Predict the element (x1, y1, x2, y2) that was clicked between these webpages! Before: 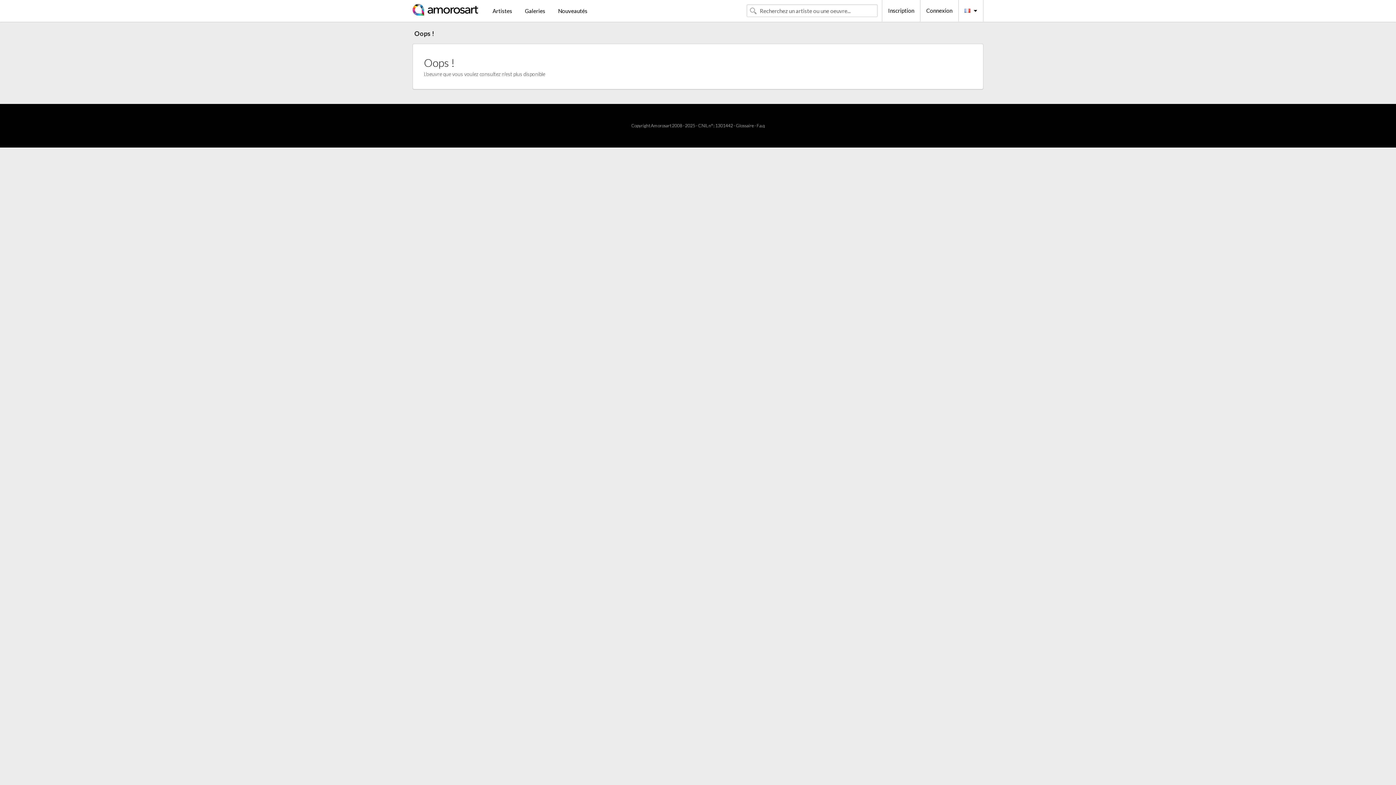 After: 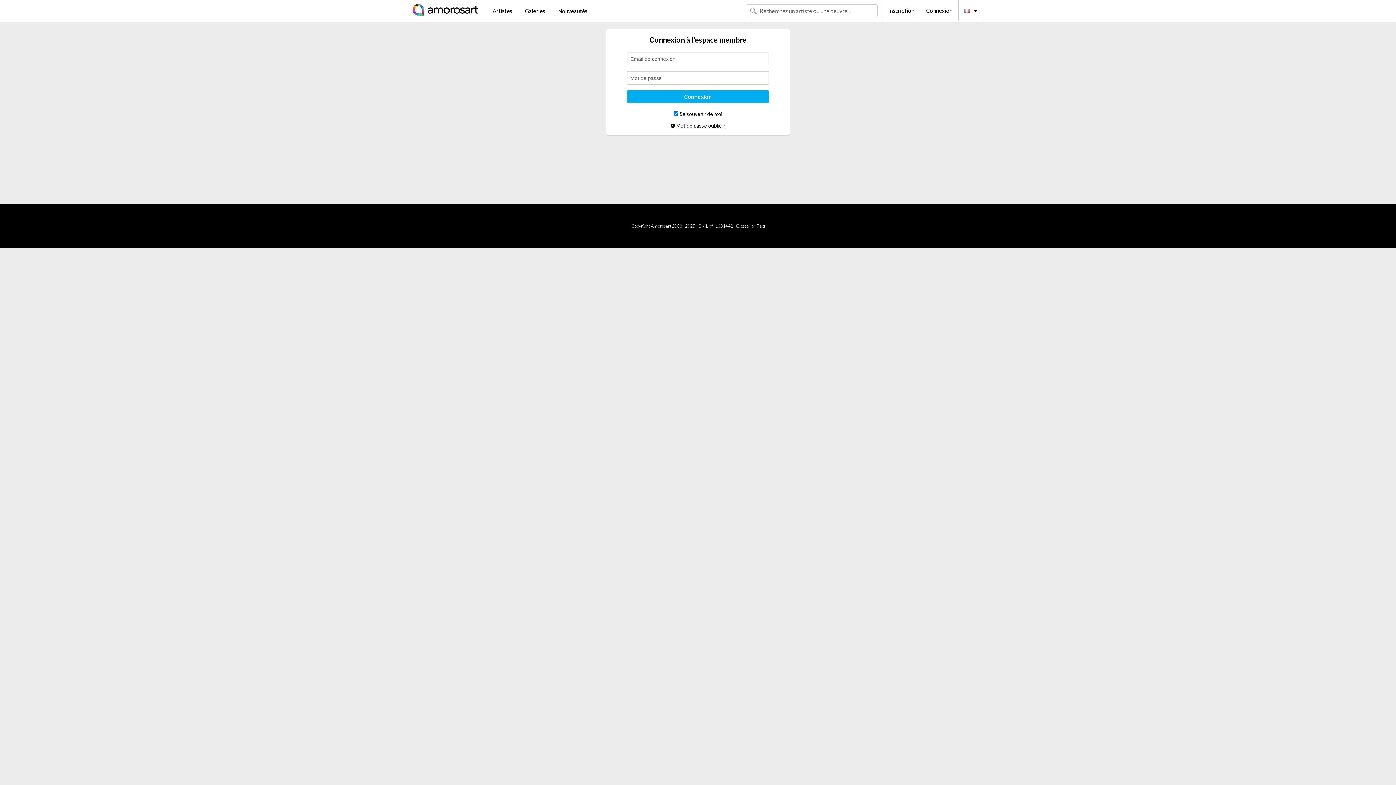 Action: bbox: (920, 0, 958, 21) label: Connexion